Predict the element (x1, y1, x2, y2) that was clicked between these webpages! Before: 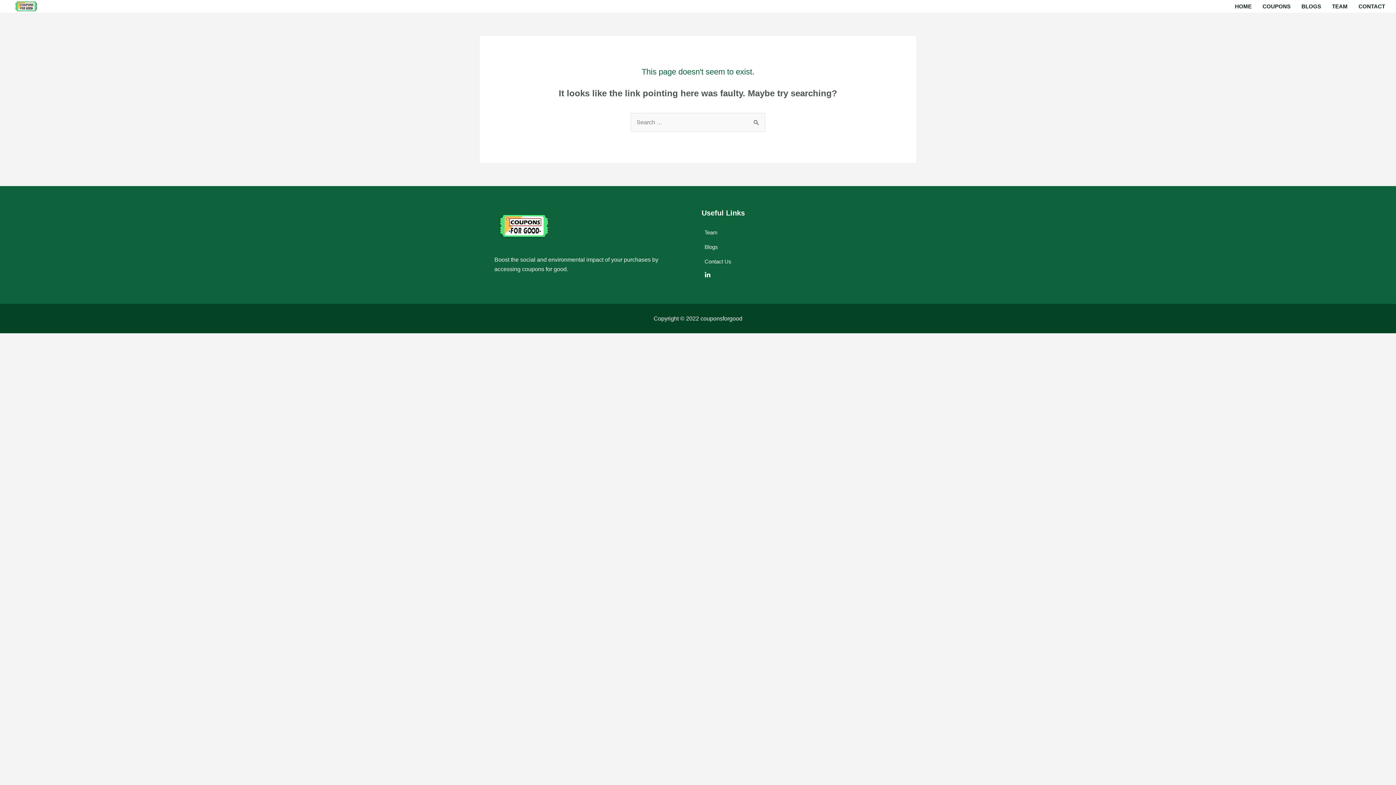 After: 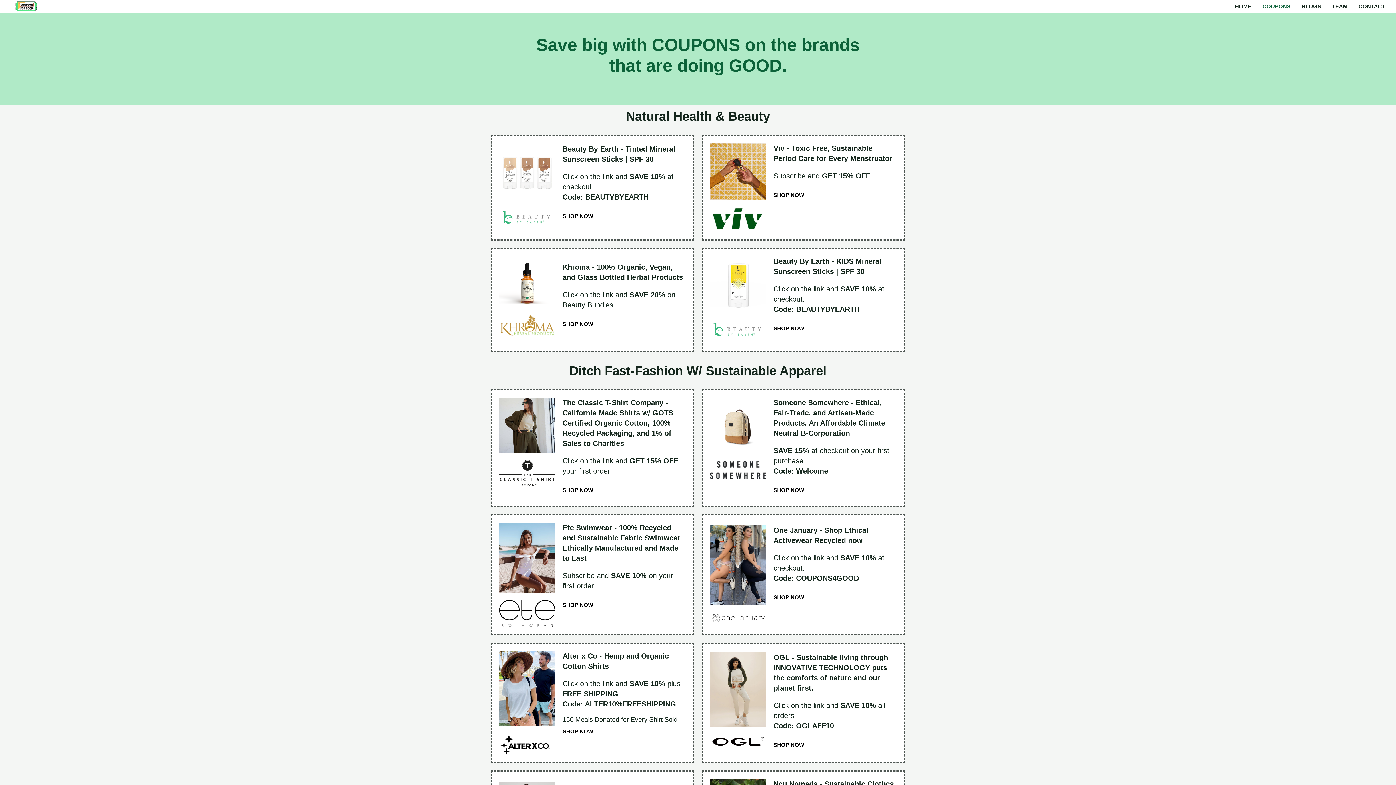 Action: bbox: (1257, 0, 1296, 11) label: COUPONS